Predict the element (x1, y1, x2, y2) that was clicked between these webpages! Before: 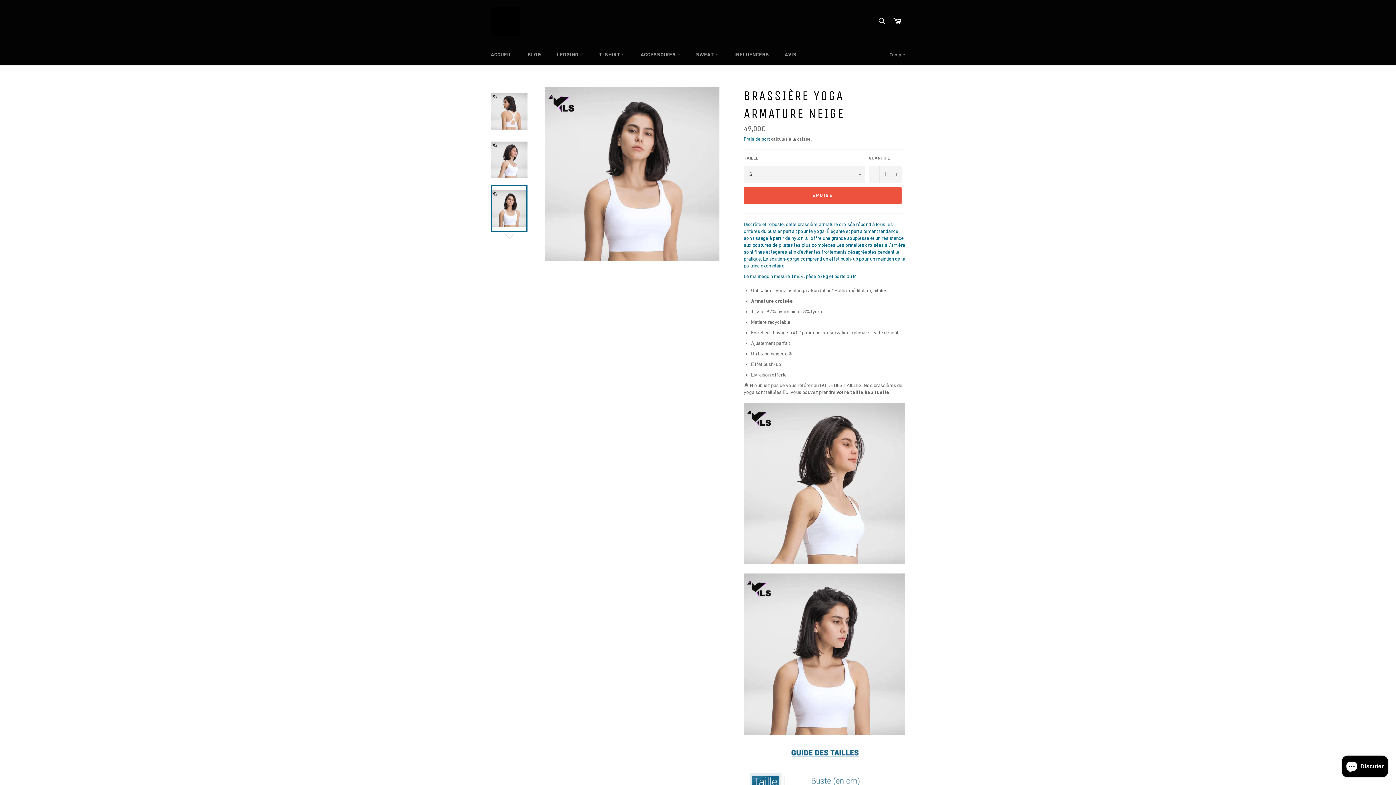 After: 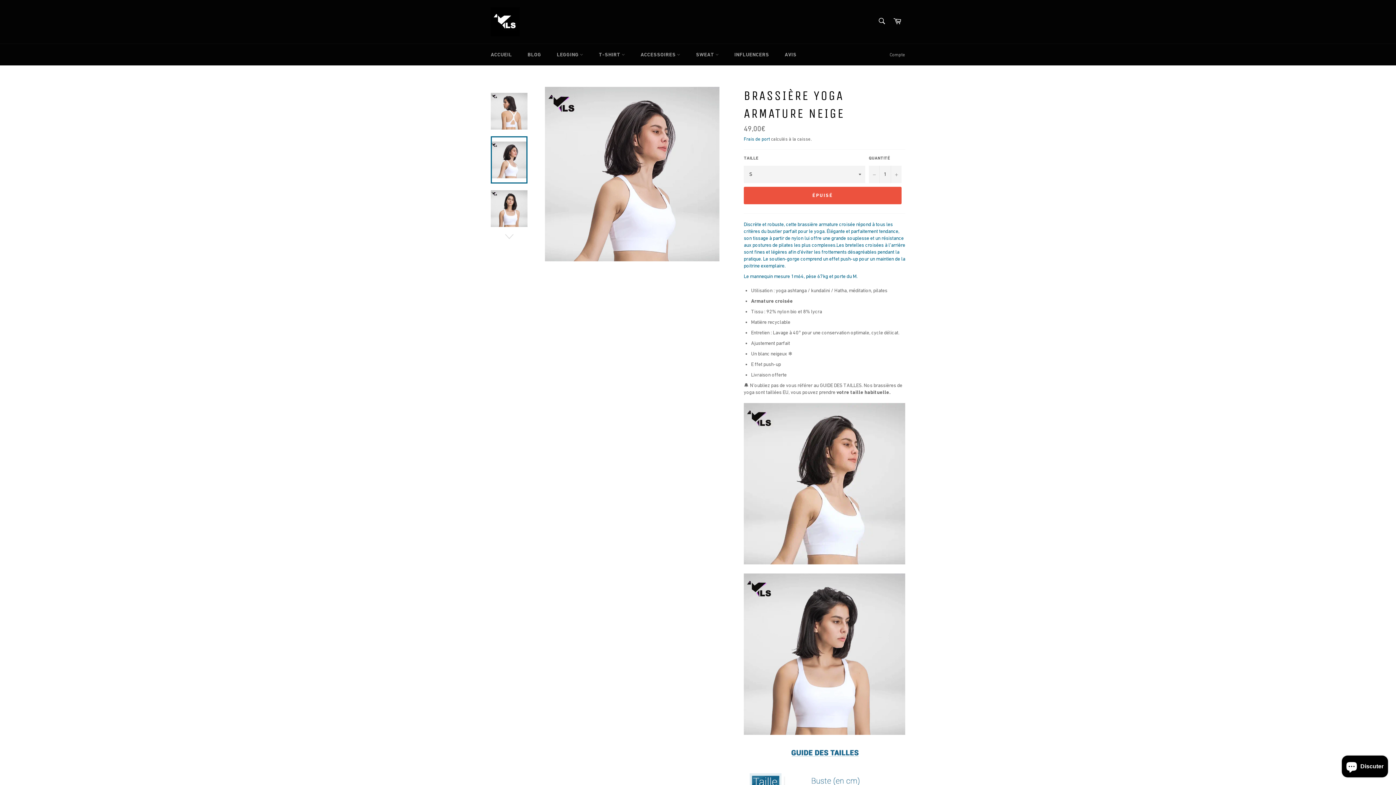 Action: bbox: (490, 136, 527, 183)